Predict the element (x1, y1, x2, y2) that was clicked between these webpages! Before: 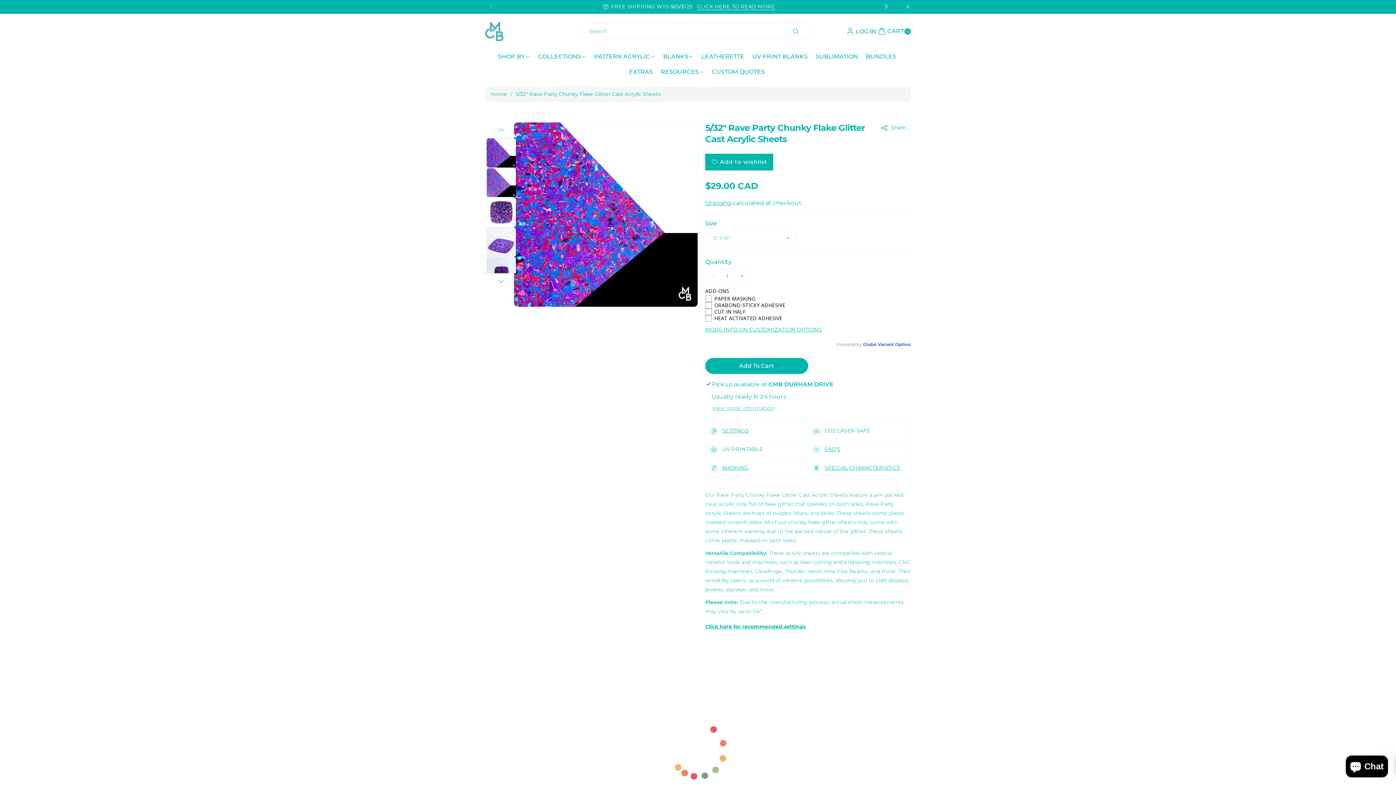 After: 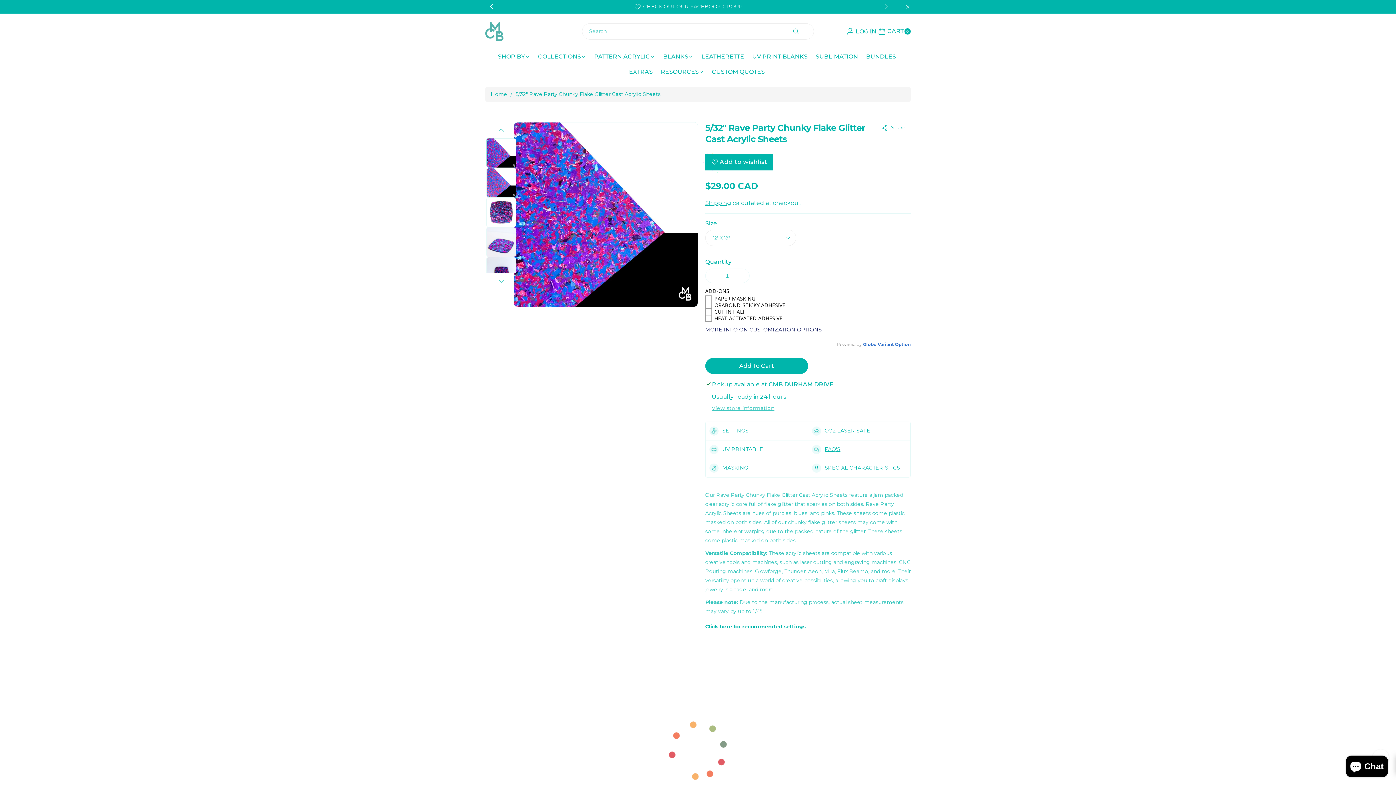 Action: bbox: (705, 326, 822, 332) label: MORE INFO ON CUSTOMIZATION OPTIONS